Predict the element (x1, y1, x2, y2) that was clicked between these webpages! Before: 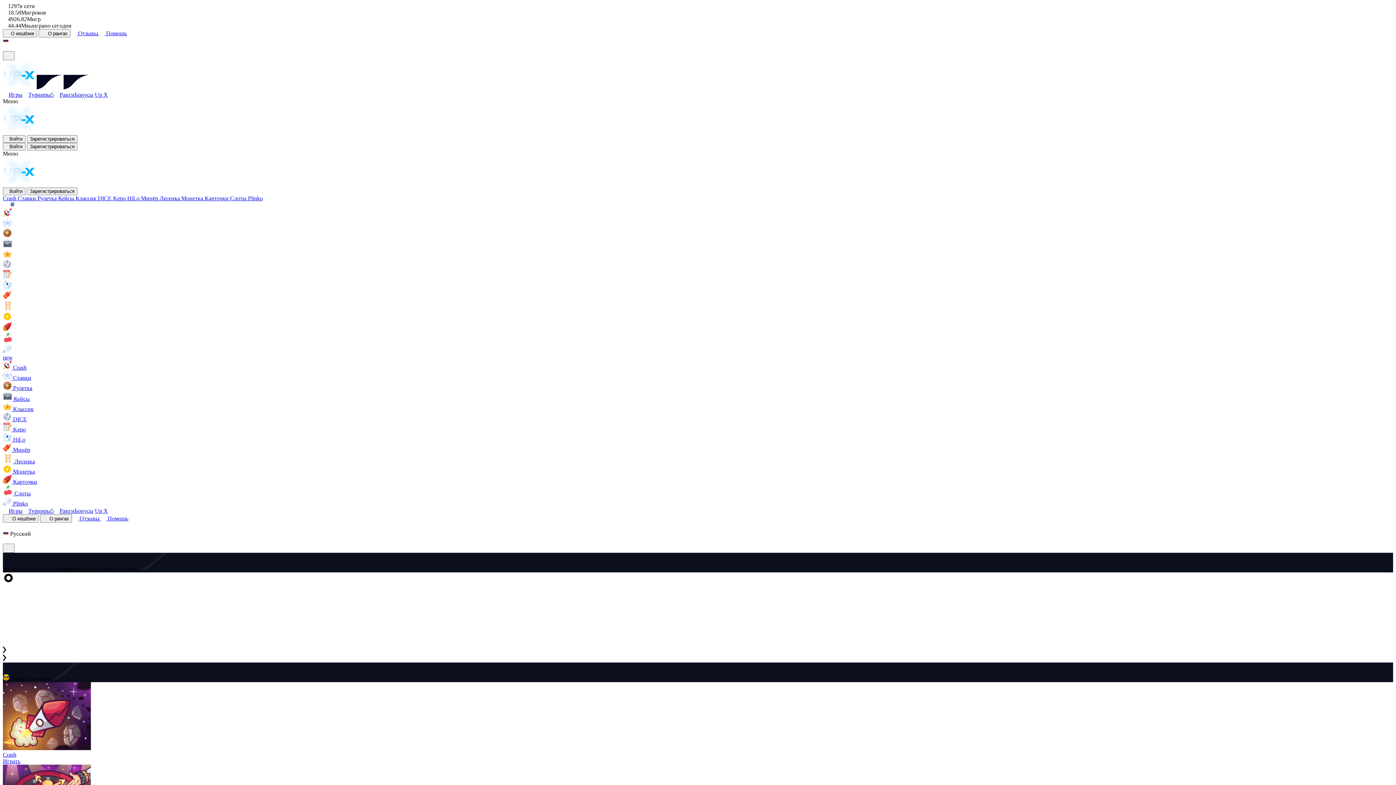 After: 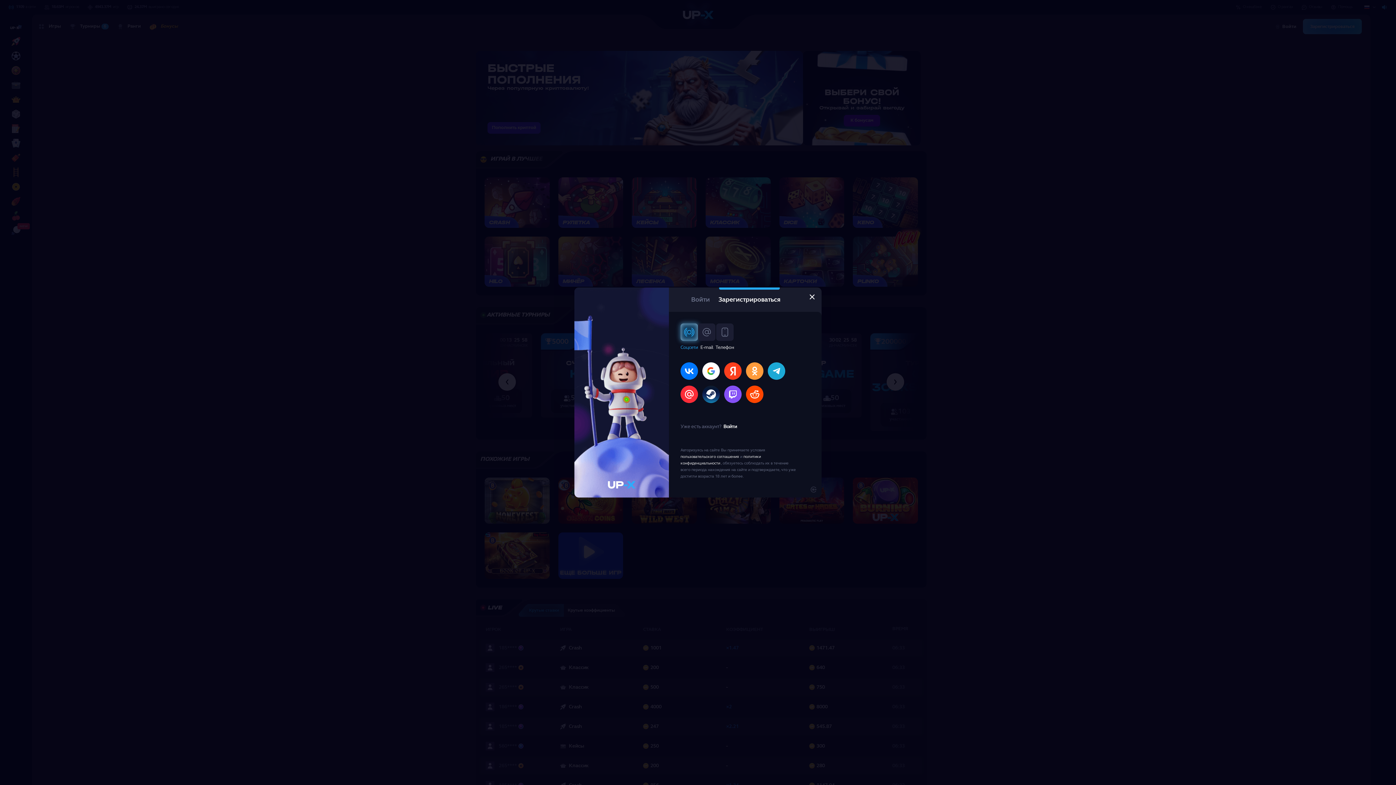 Action: bbox: (2, 436, 25, 442) label:  HiLo